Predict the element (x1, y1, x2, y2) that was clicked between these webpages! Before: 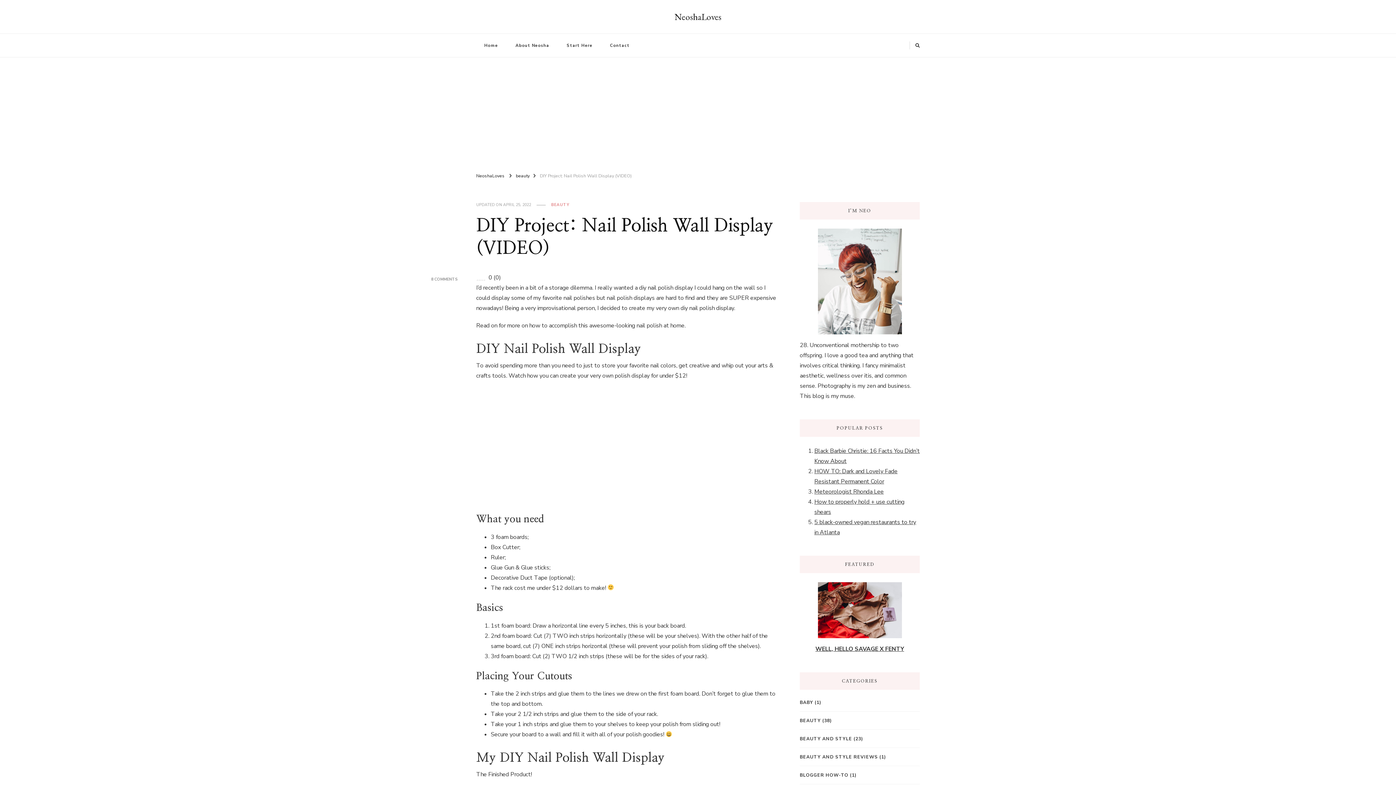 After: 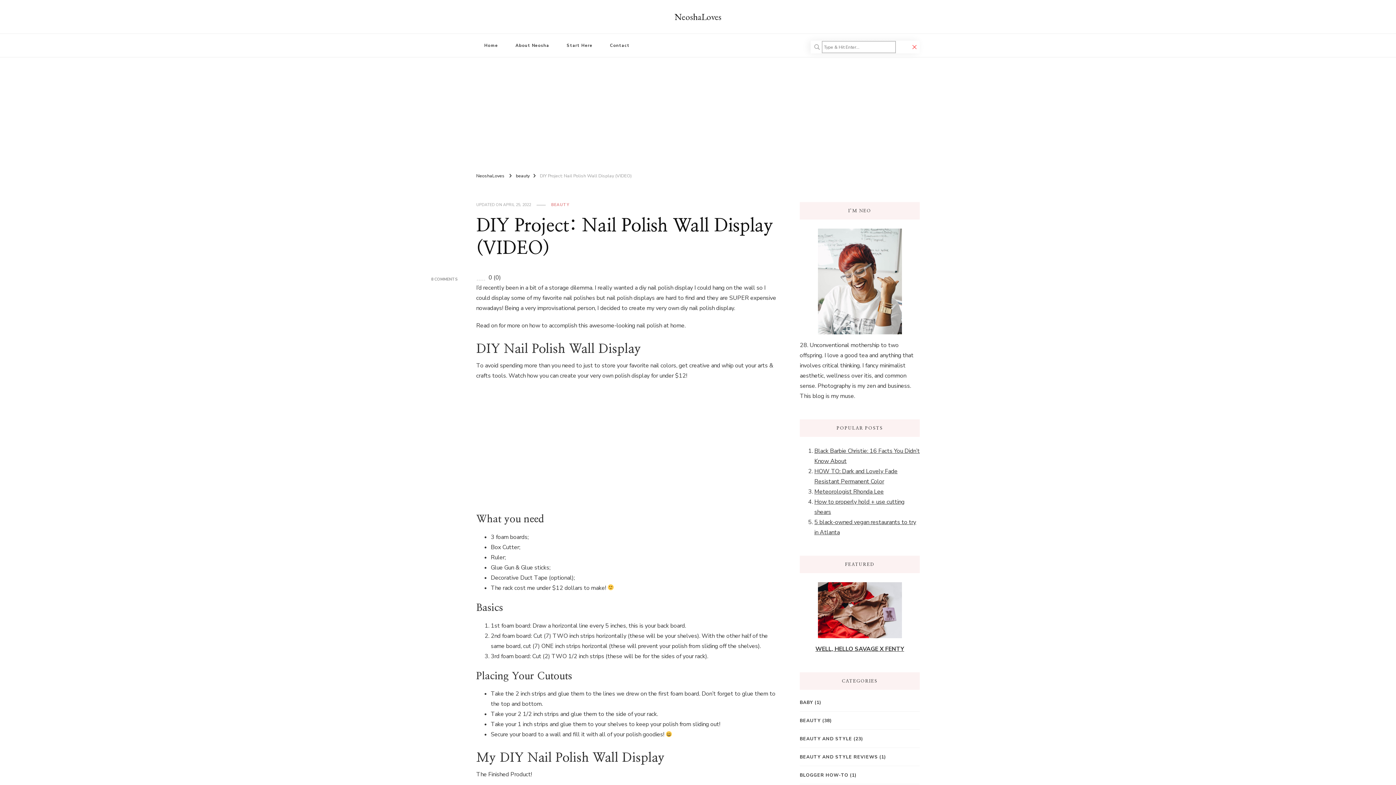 Action: bbox: (915, 41, 920, 49)